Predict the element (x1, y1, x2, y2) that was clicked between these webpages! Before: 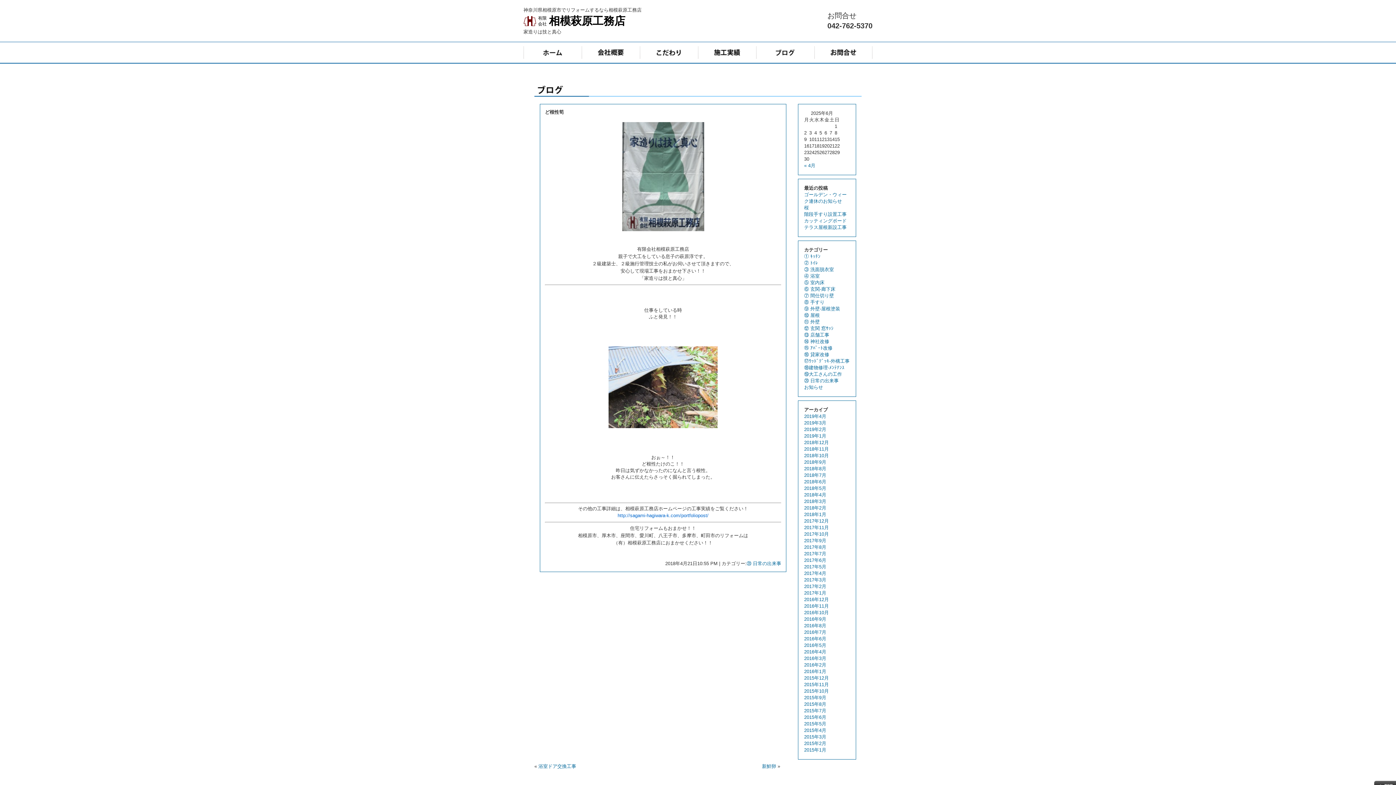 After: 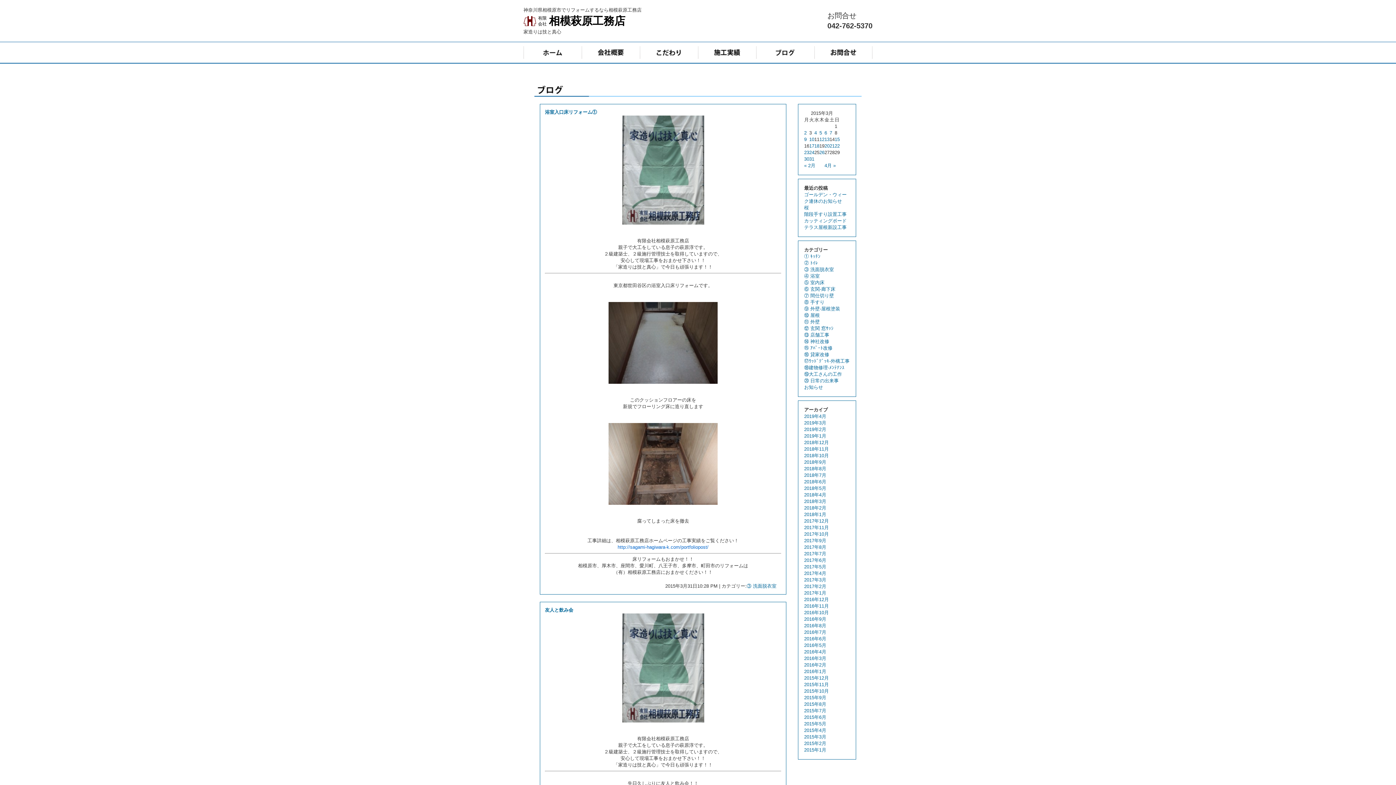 Action: label: 2015年3月 bbox: (804, 734, 826, 740)